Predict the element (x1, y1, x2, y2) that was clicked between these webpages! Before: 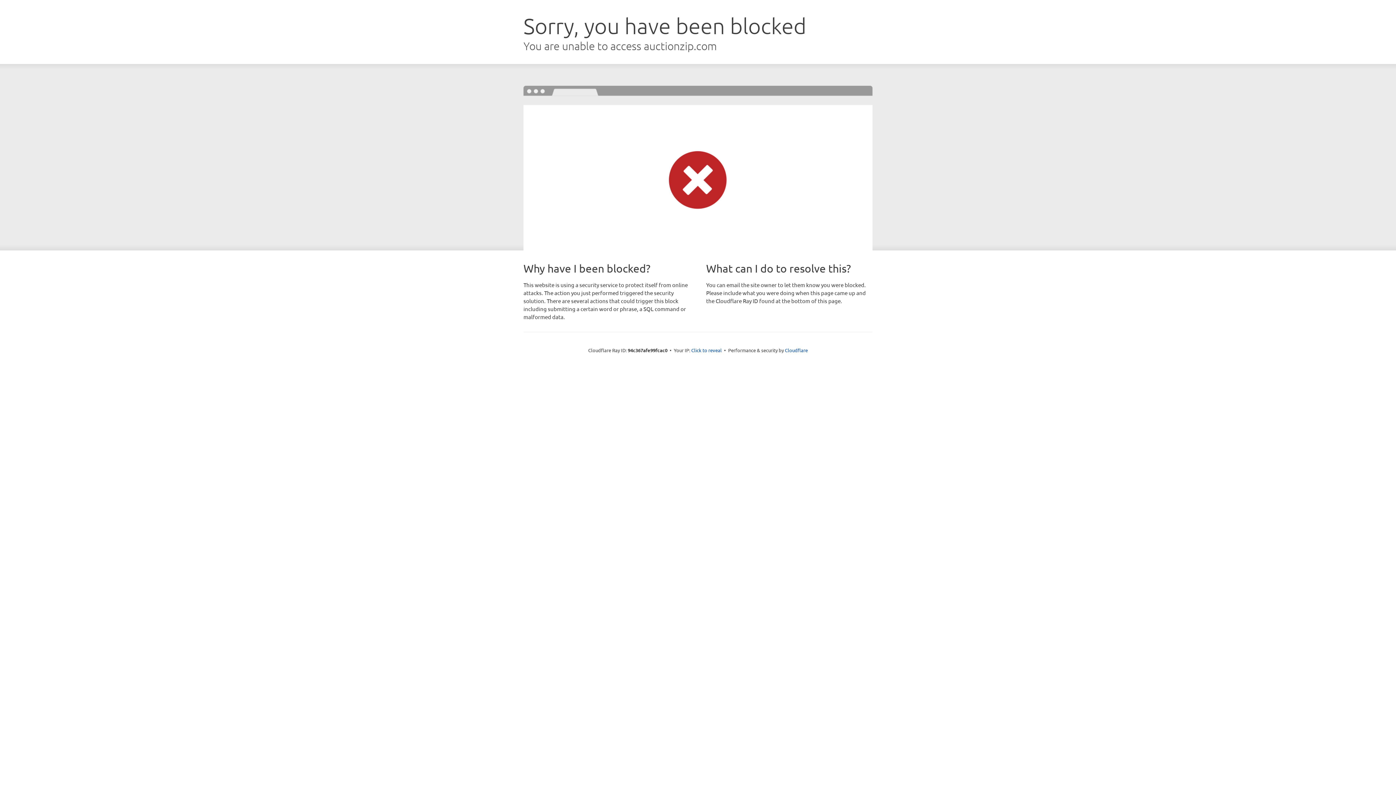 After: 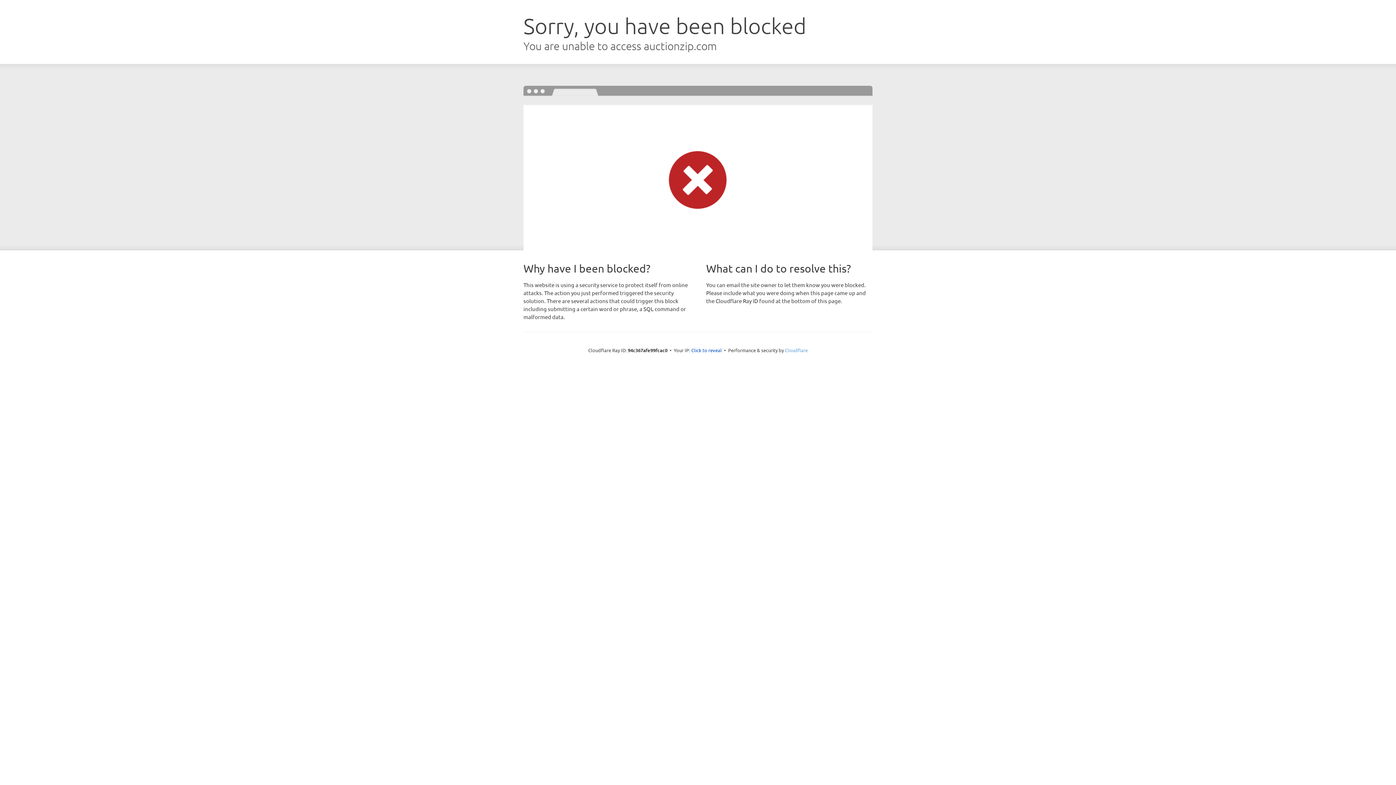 Action: bbox: (785, 347, 808, 353) label: Cloudflare